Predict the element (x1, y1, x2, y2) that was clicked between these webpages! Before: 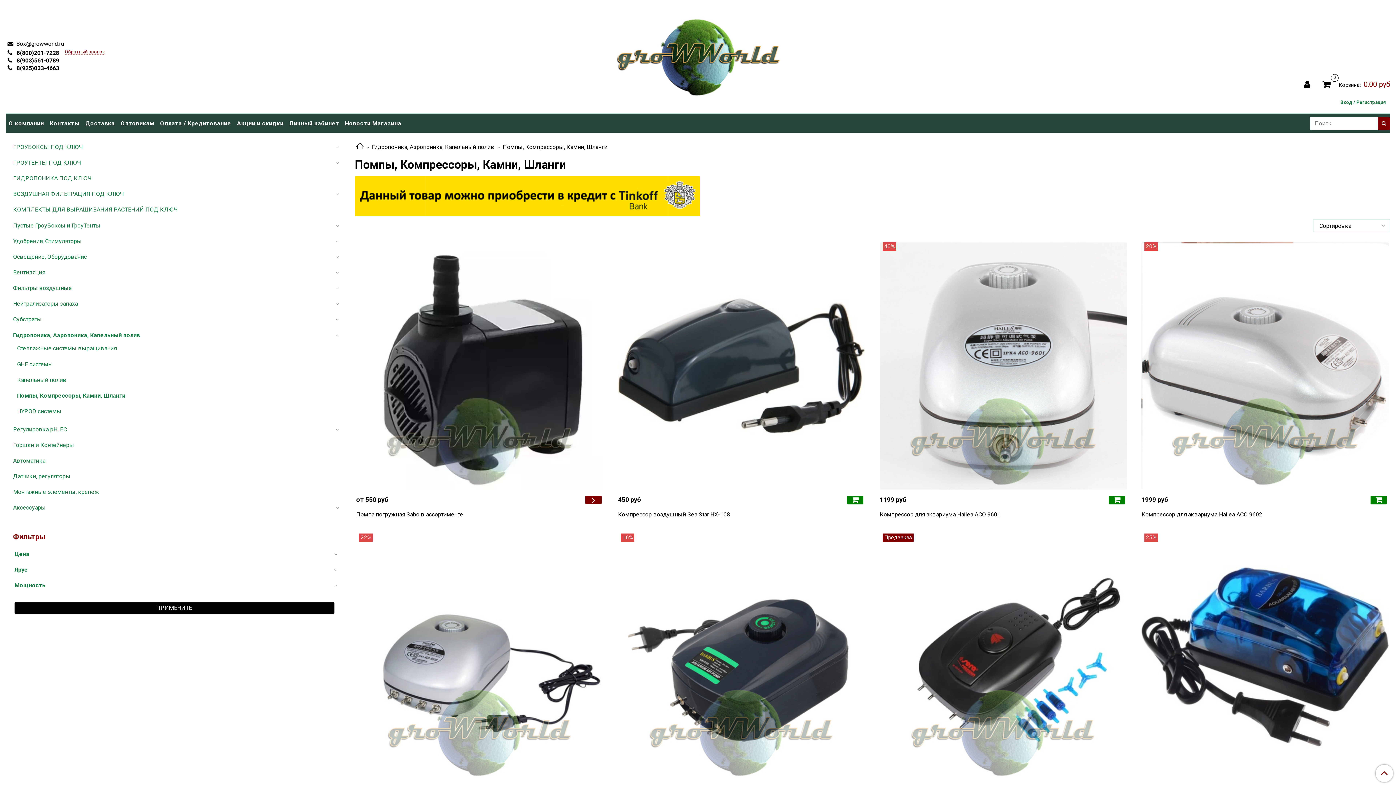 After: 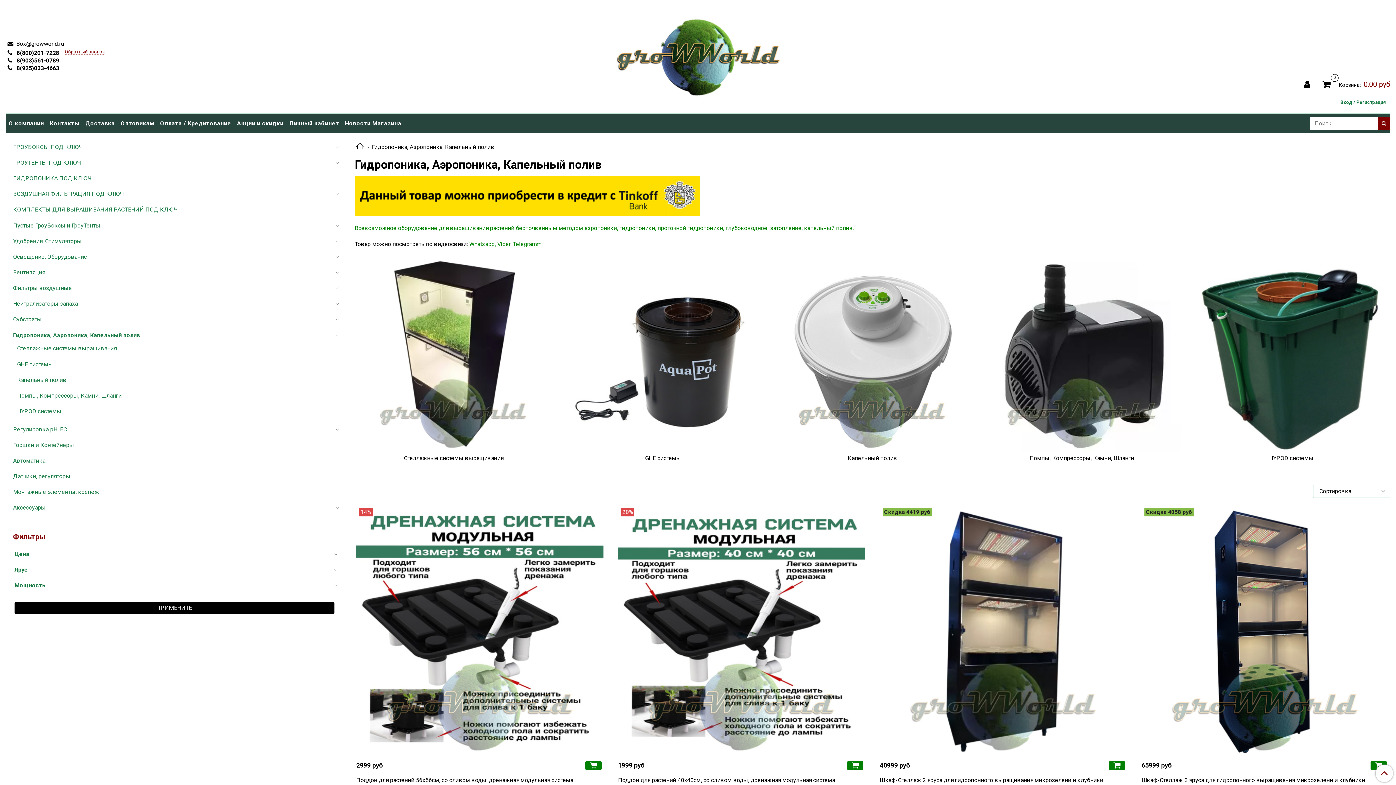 Action: label: Гидропоника, Аэропоника, Капельный полив bbox: (13, 329, 334, 341)